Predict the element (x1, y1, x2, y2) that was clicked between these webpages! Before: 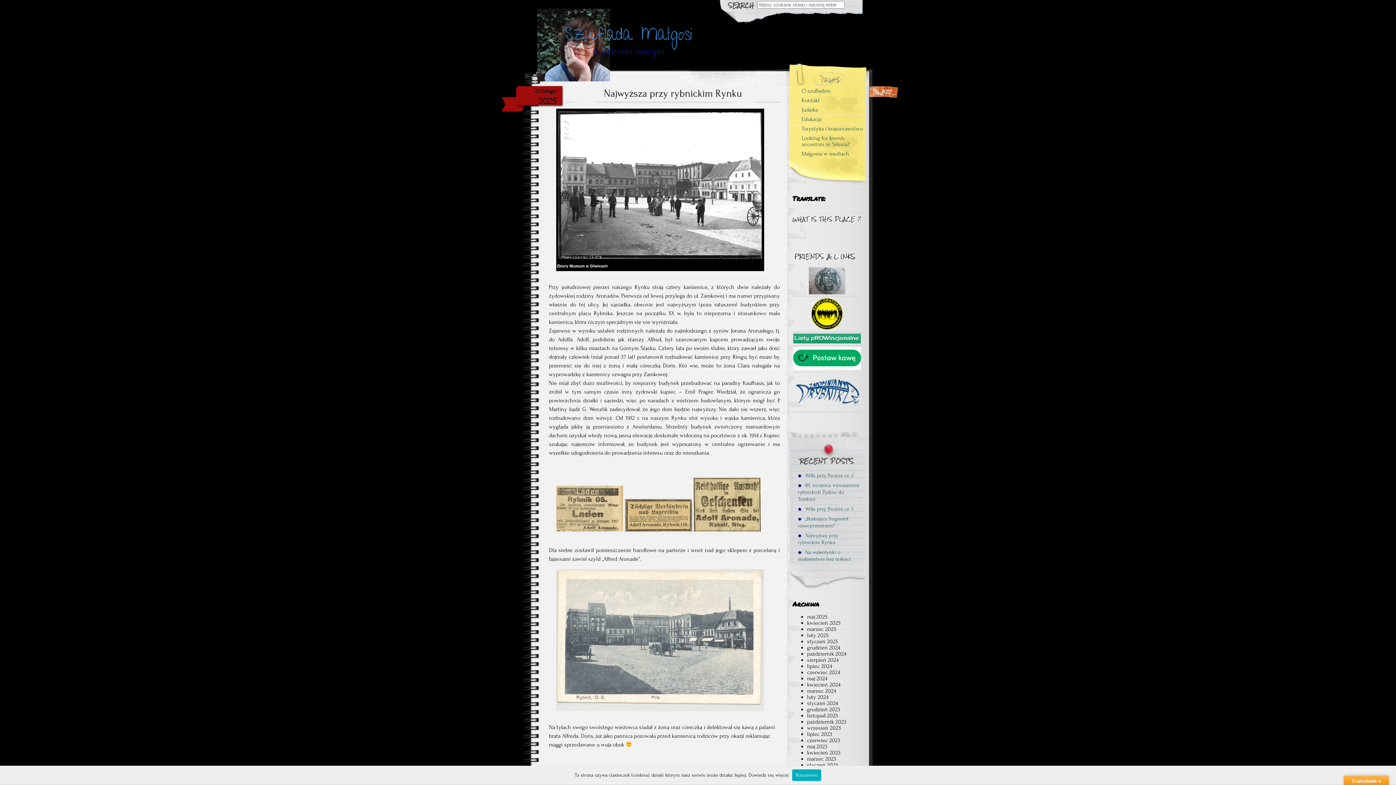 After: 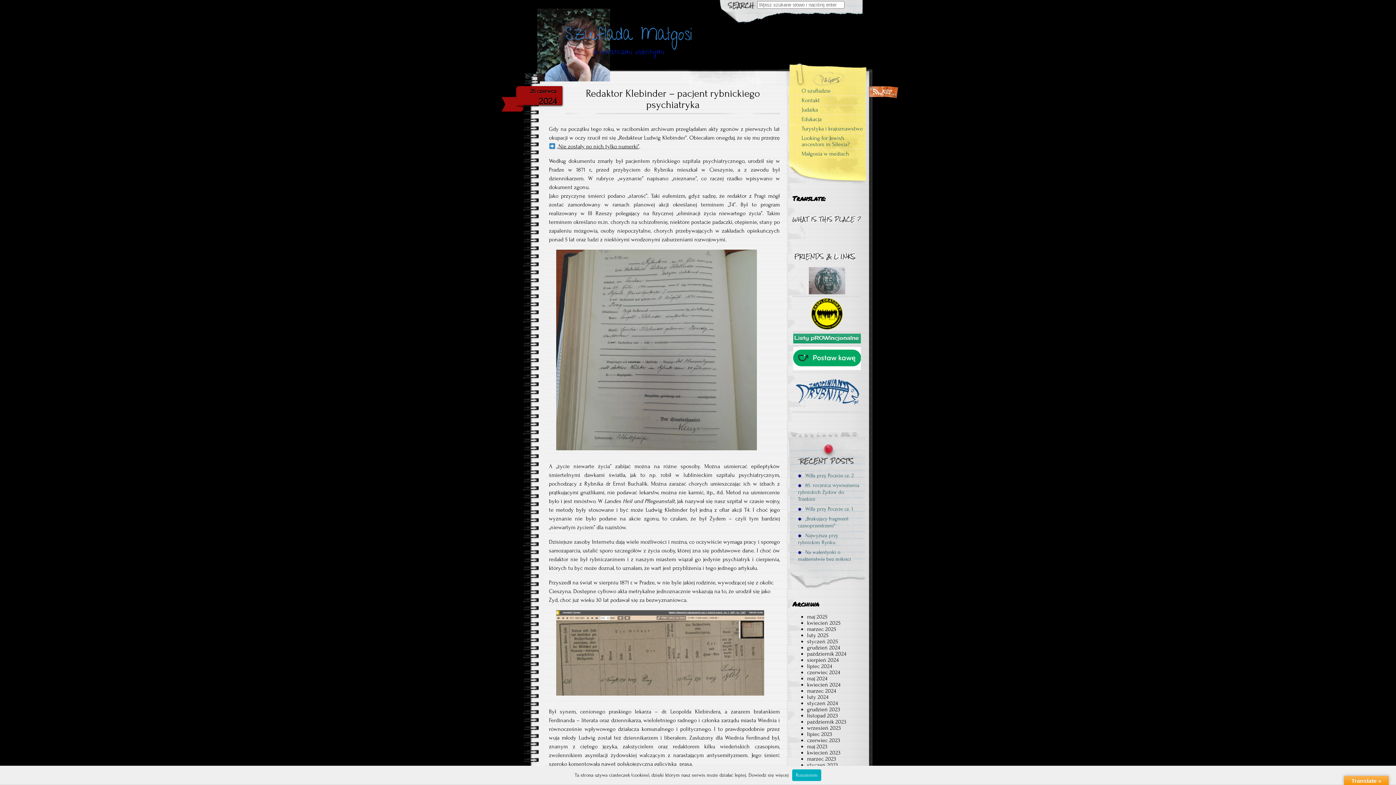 Action: bbox: (807, 669, 840, 675) label: czerwiec 2024